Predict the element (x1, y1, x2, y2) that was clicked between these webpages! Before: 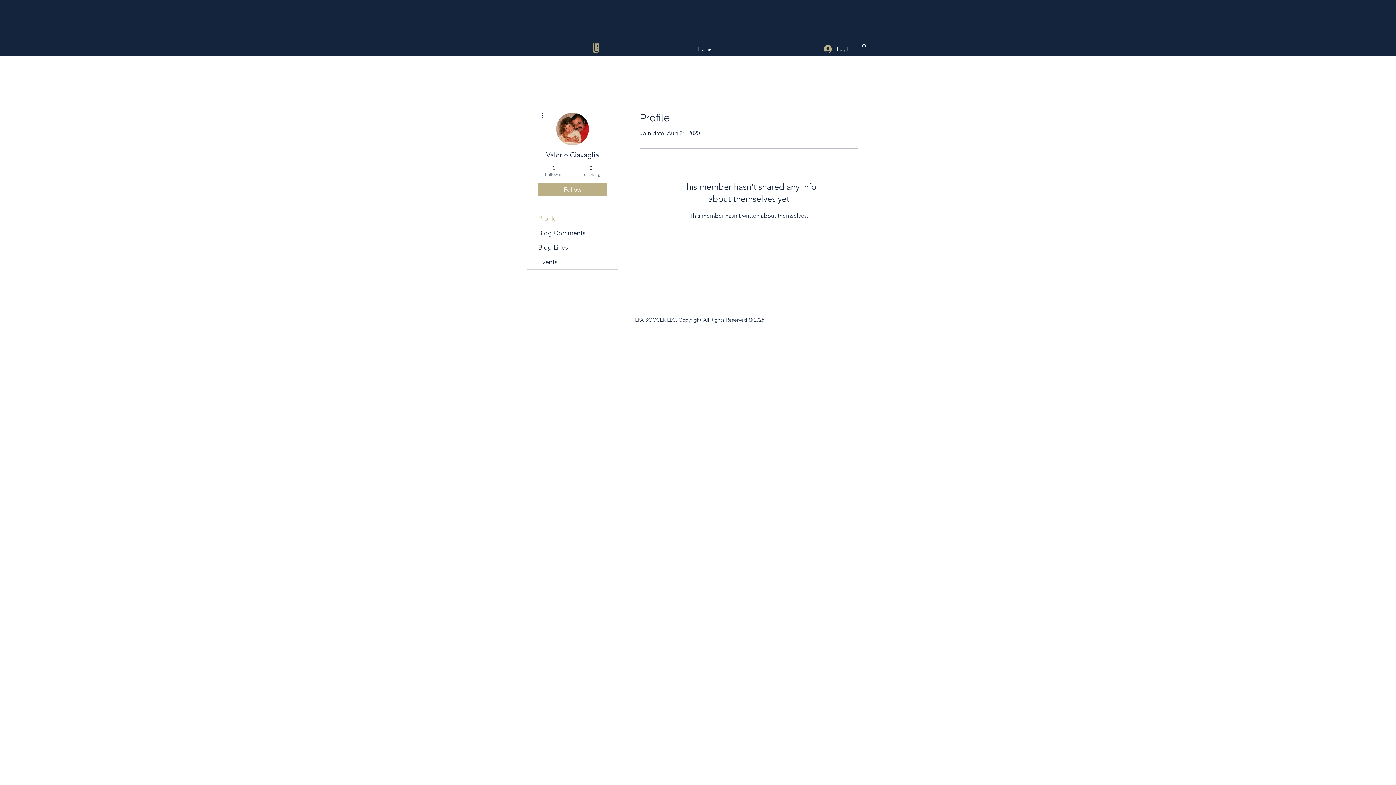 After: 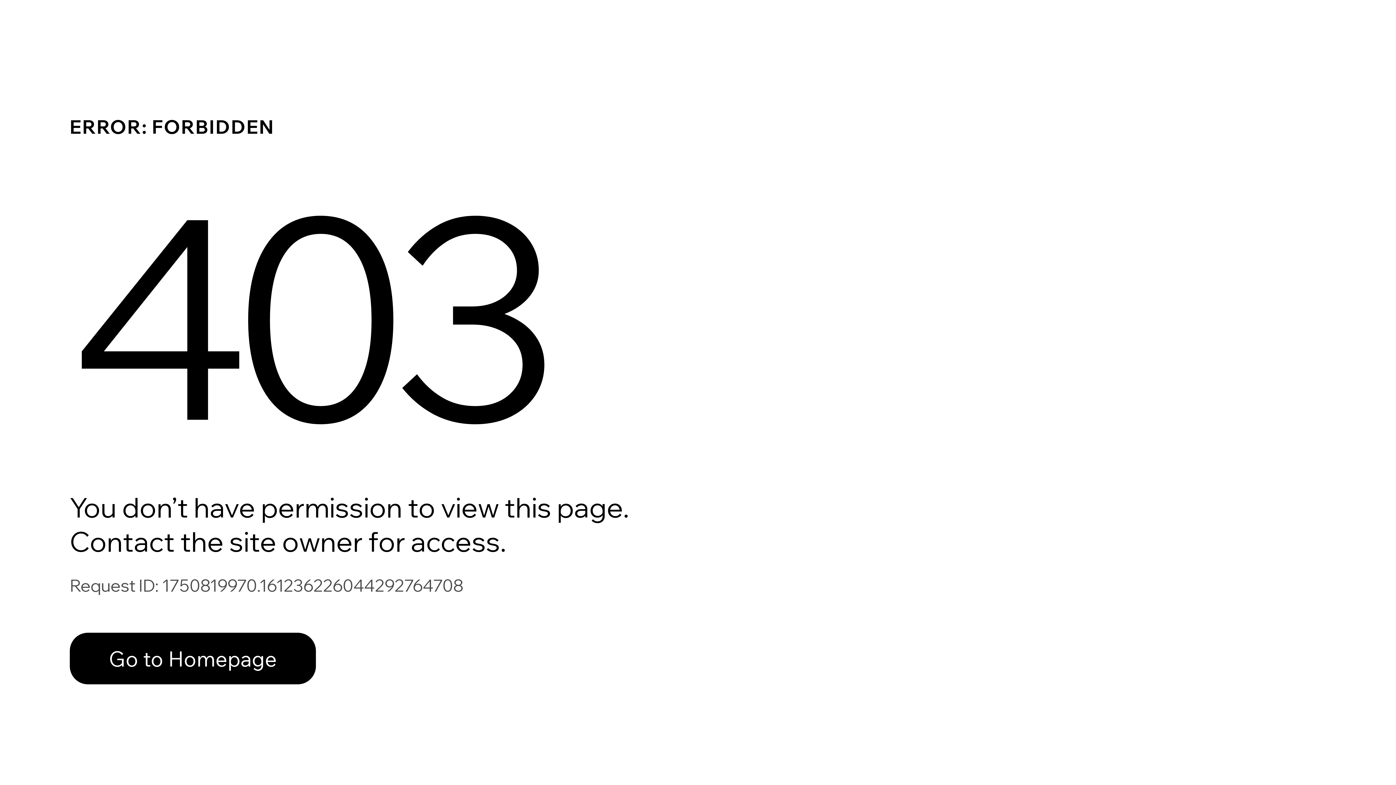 Action: bbox: (527, 225, 617, 240) label: Blog Comments